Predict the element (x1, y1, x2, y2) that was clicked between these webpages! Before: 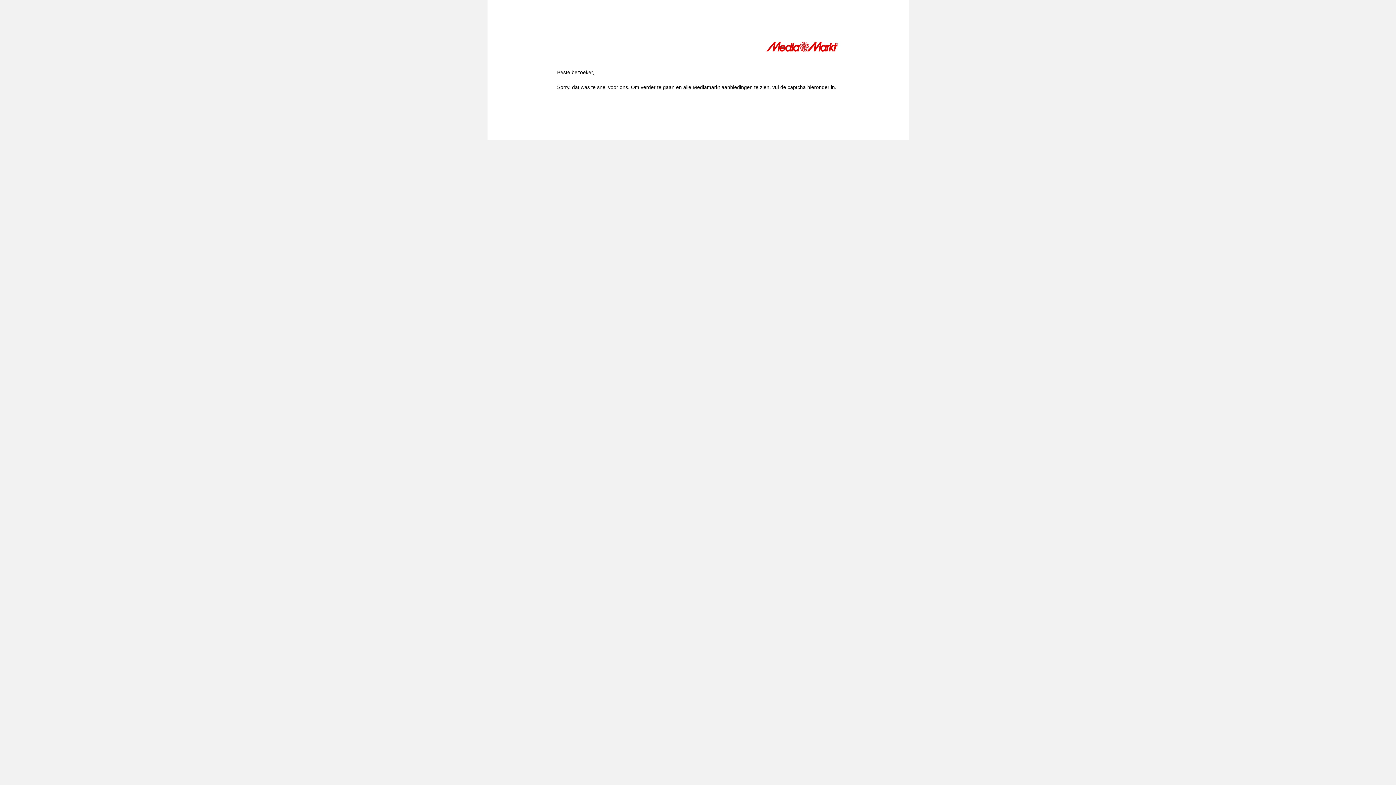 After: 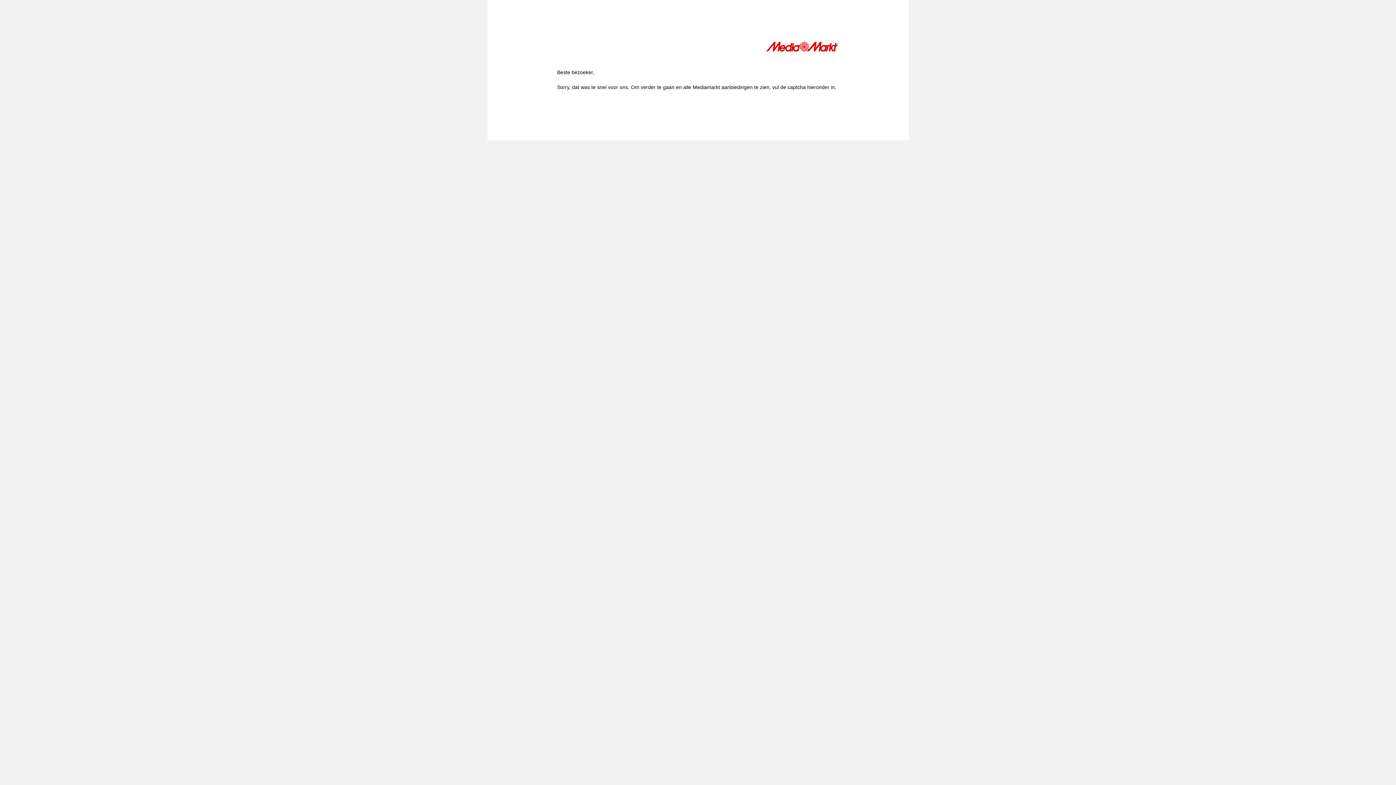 Action: bbox: (766, 41, 839, 54)